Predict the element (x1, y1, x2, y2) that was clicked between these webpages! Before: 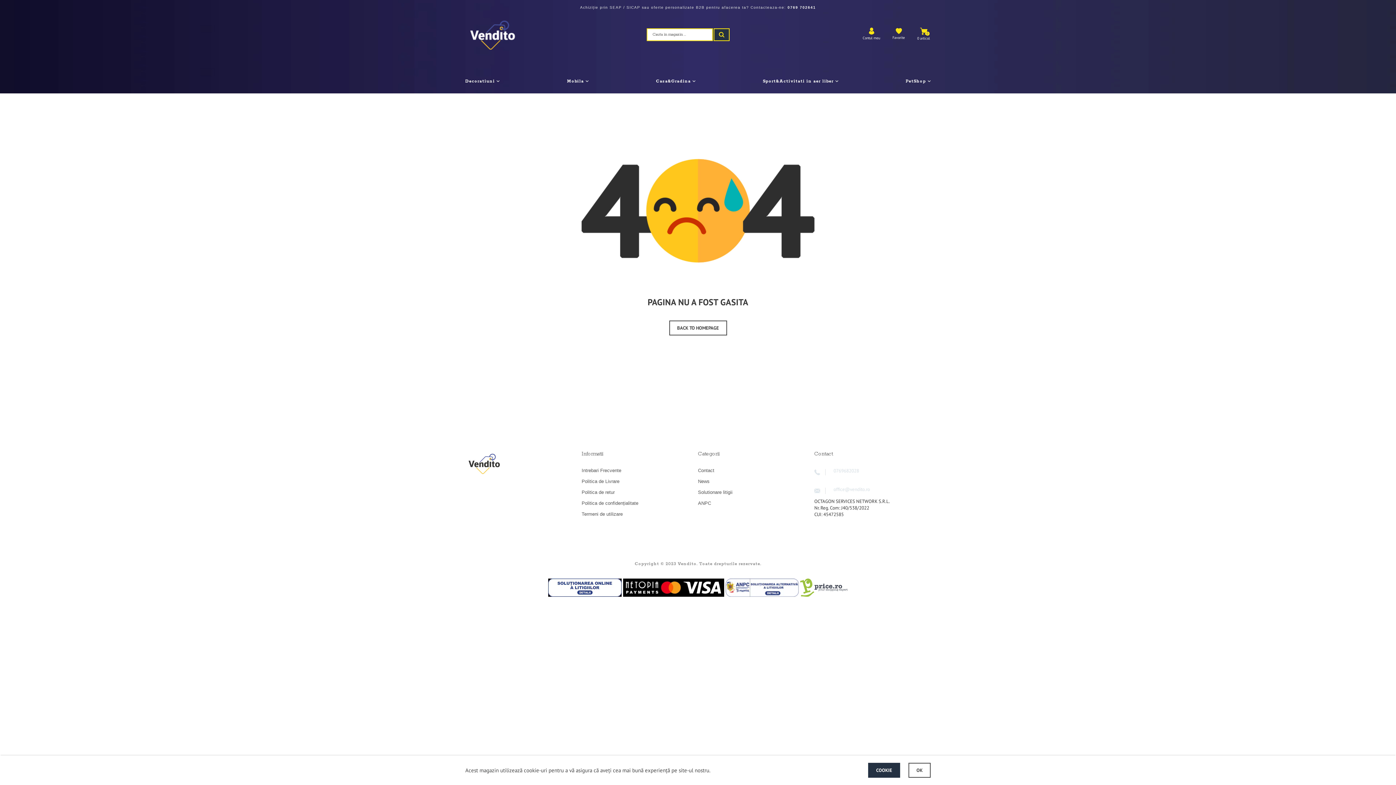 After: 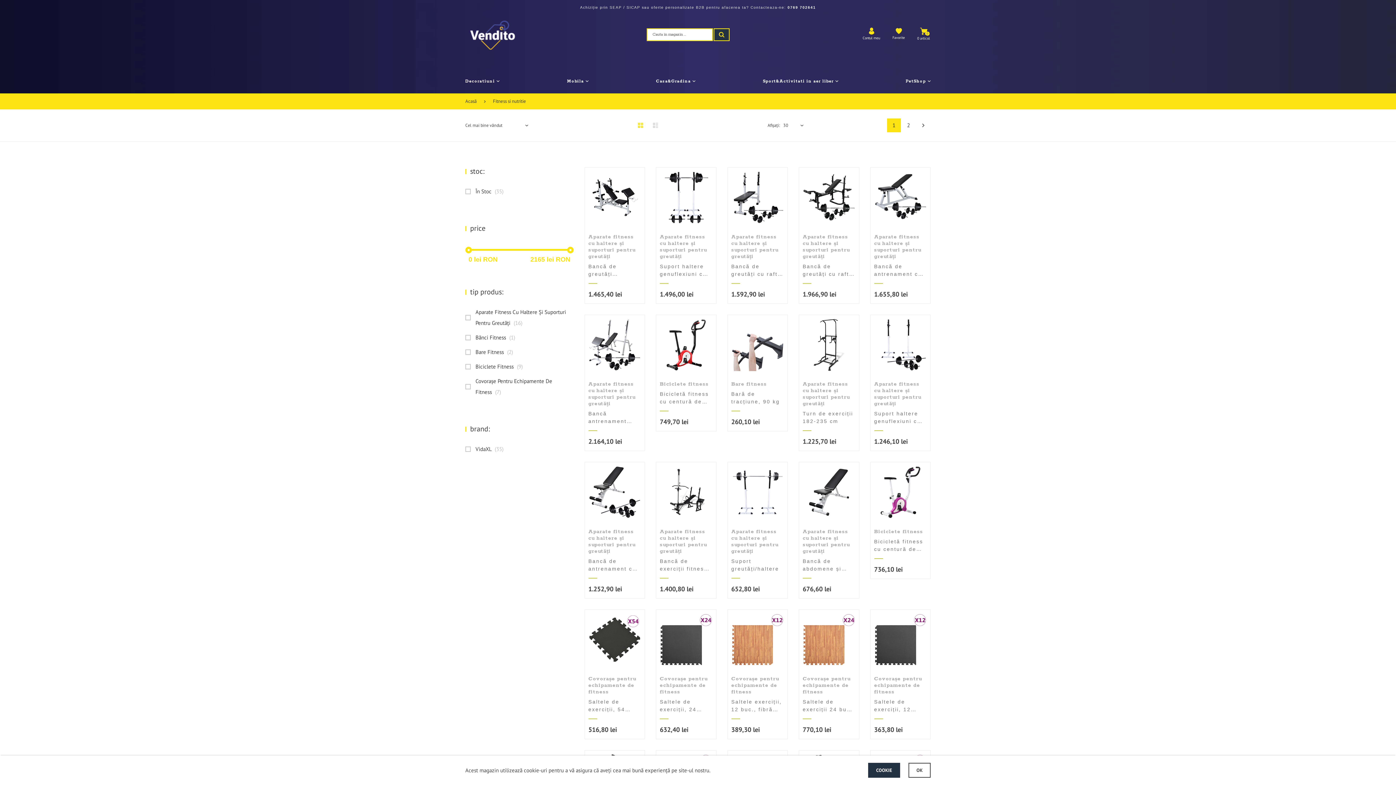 Action: bbox: (746, 69, 854, 93) label: Sport&Activitati in aer liber